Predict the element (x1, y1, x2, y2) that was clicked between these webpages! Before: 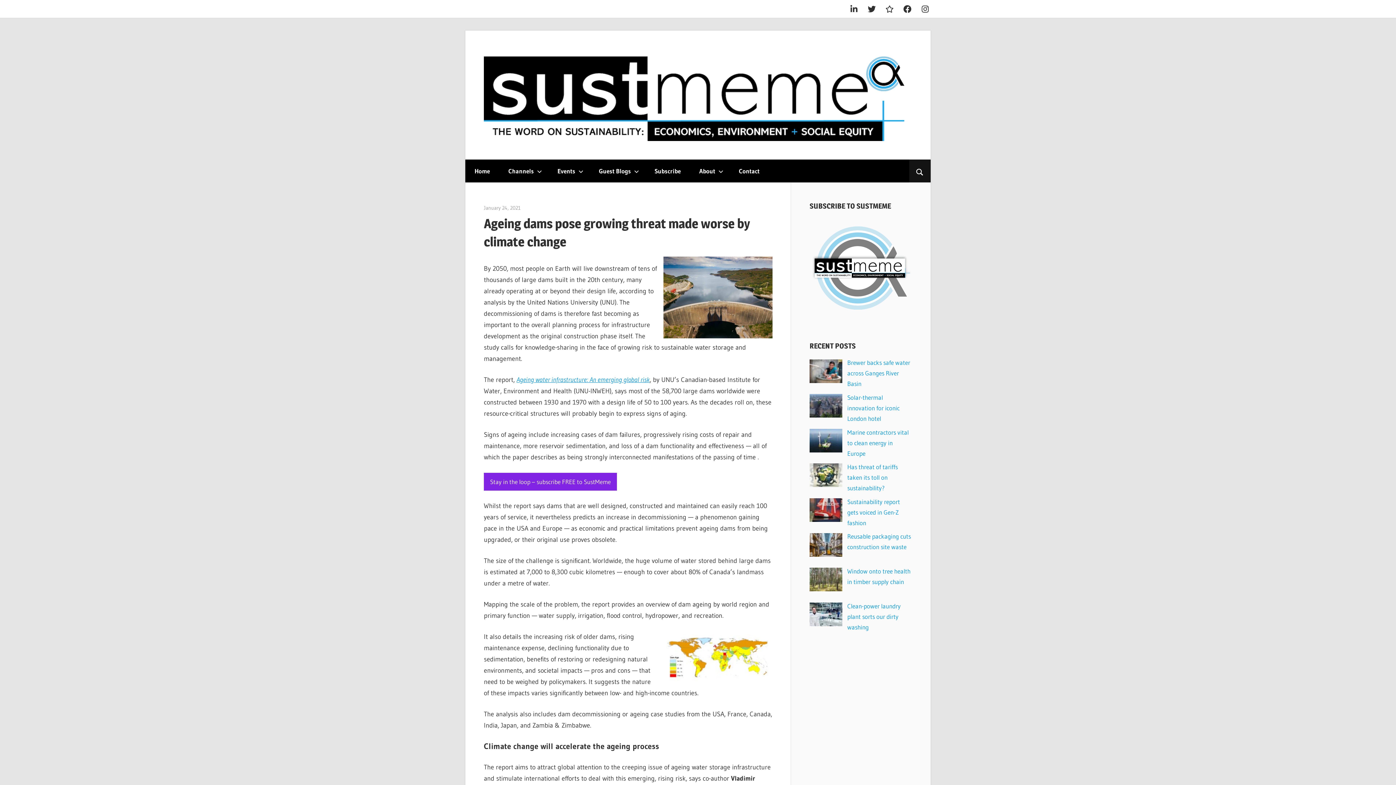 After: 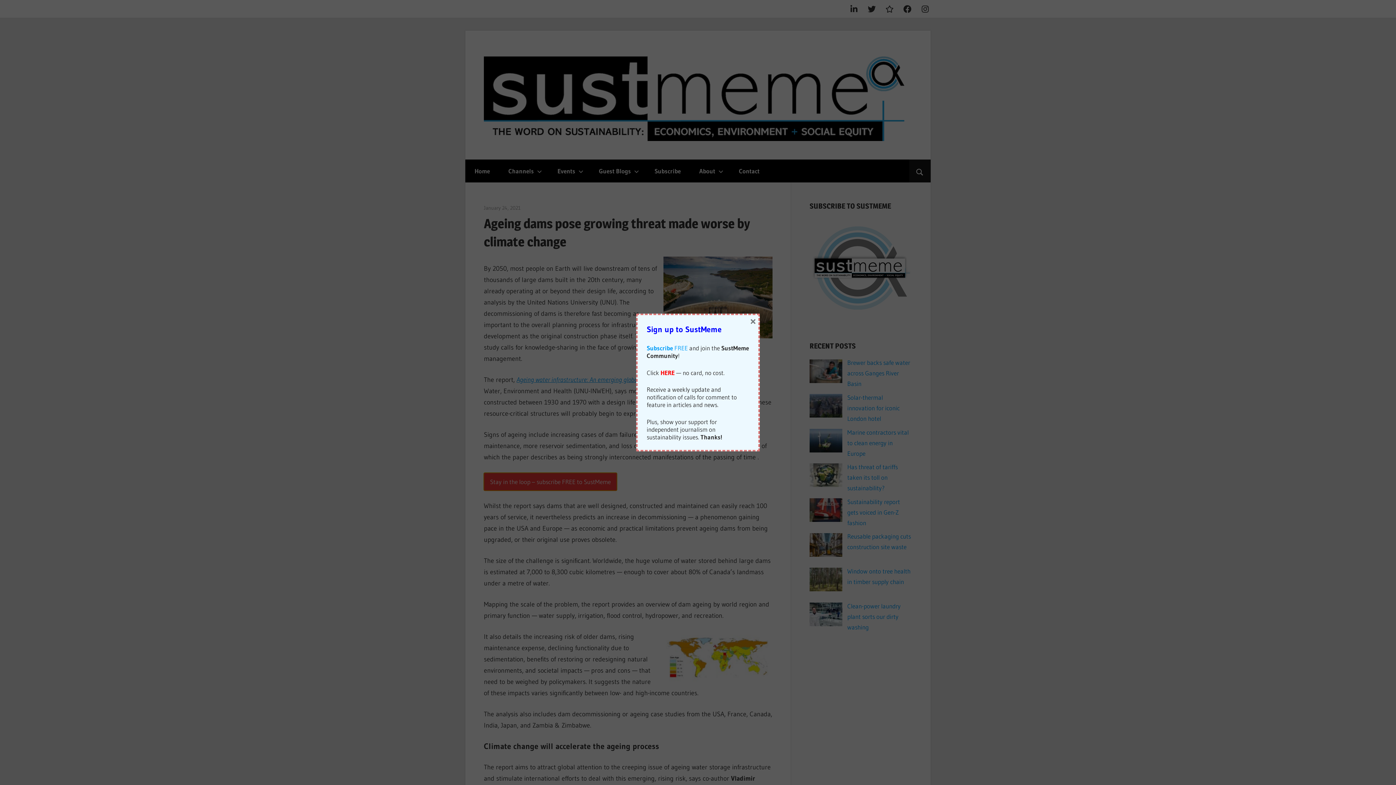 Action: bbox: (484, 473, 617, 491) label: Stay in the loop – subscribe FREE to SustMeme